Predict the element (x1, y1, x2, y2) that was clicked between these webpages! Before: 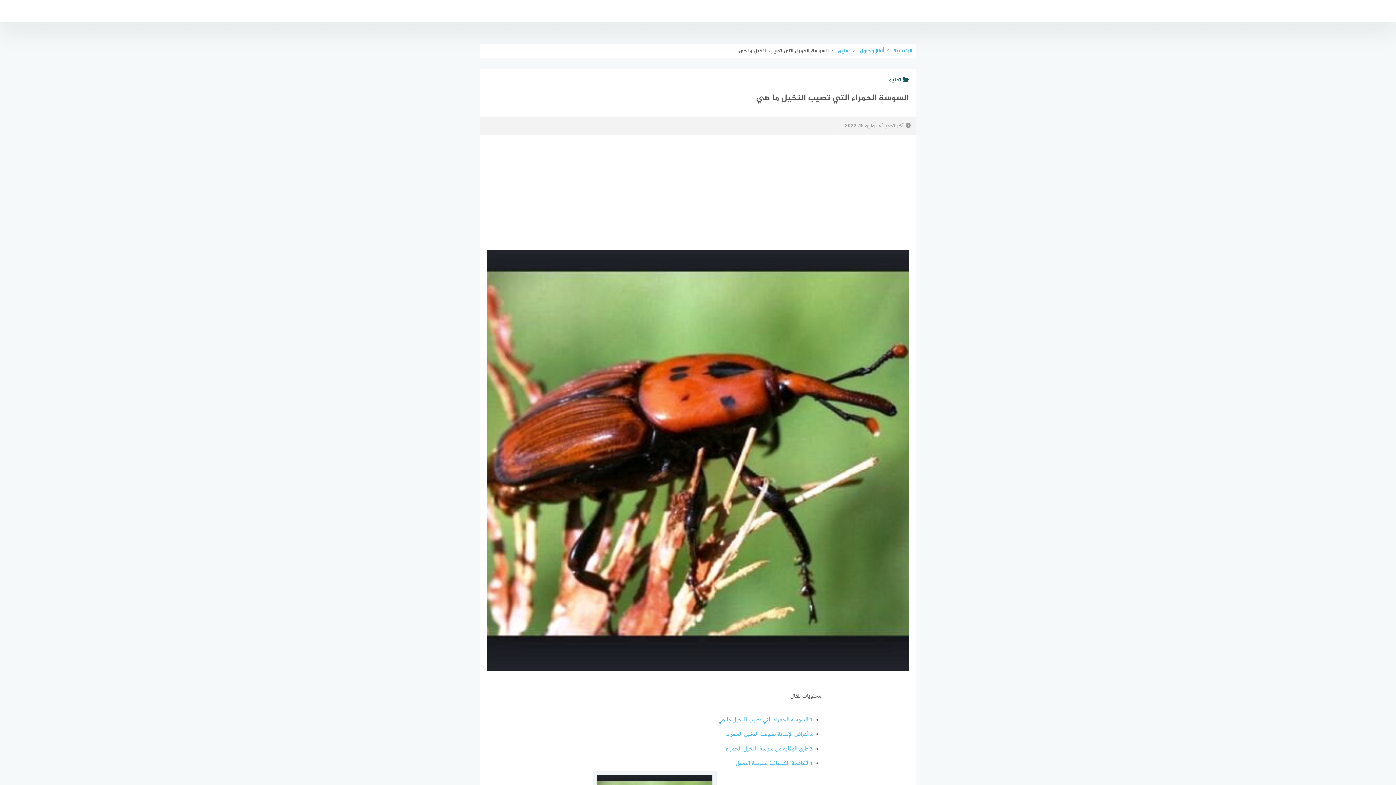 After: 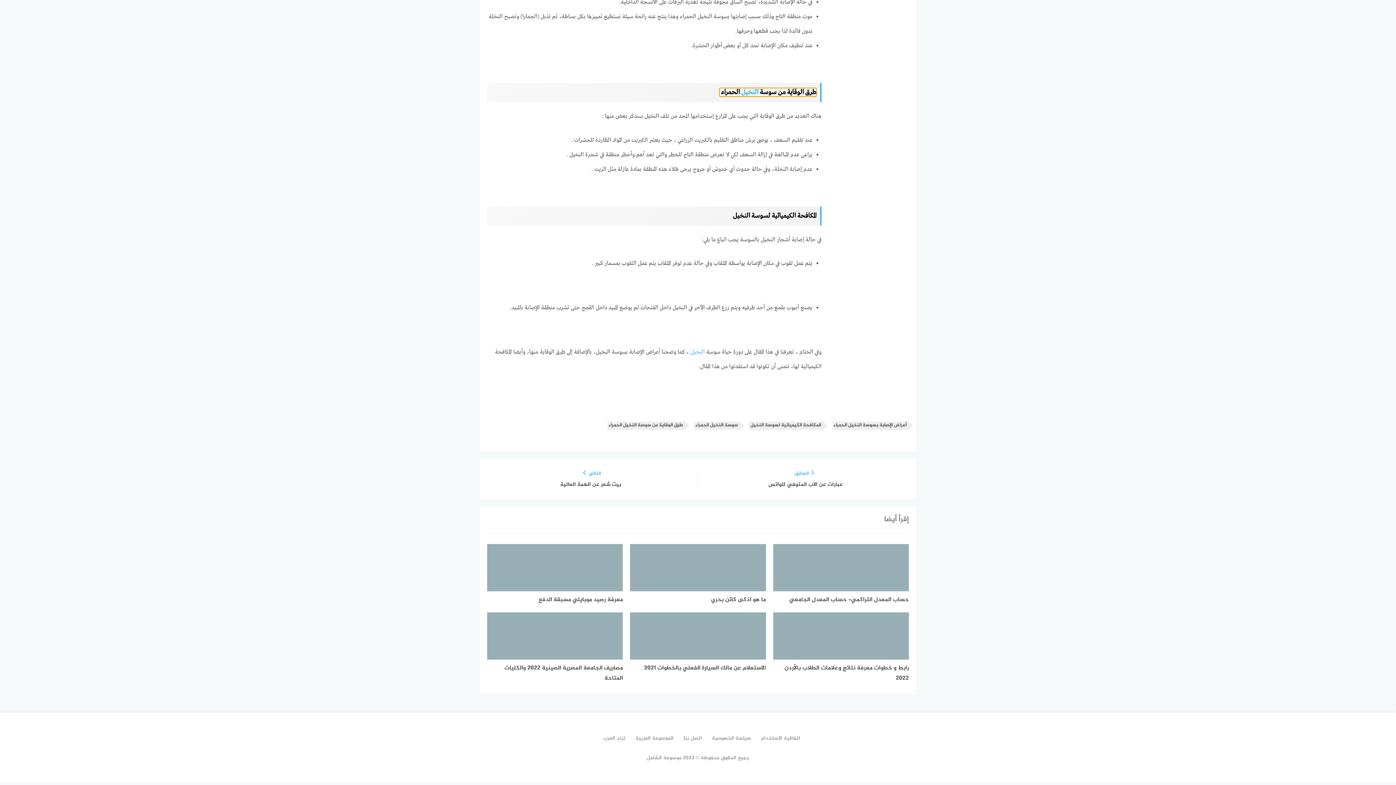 Action: label: 3 طرق الوقاية من سوسة النخيل الحمراء  bbox: (724, 745, 812, 753)